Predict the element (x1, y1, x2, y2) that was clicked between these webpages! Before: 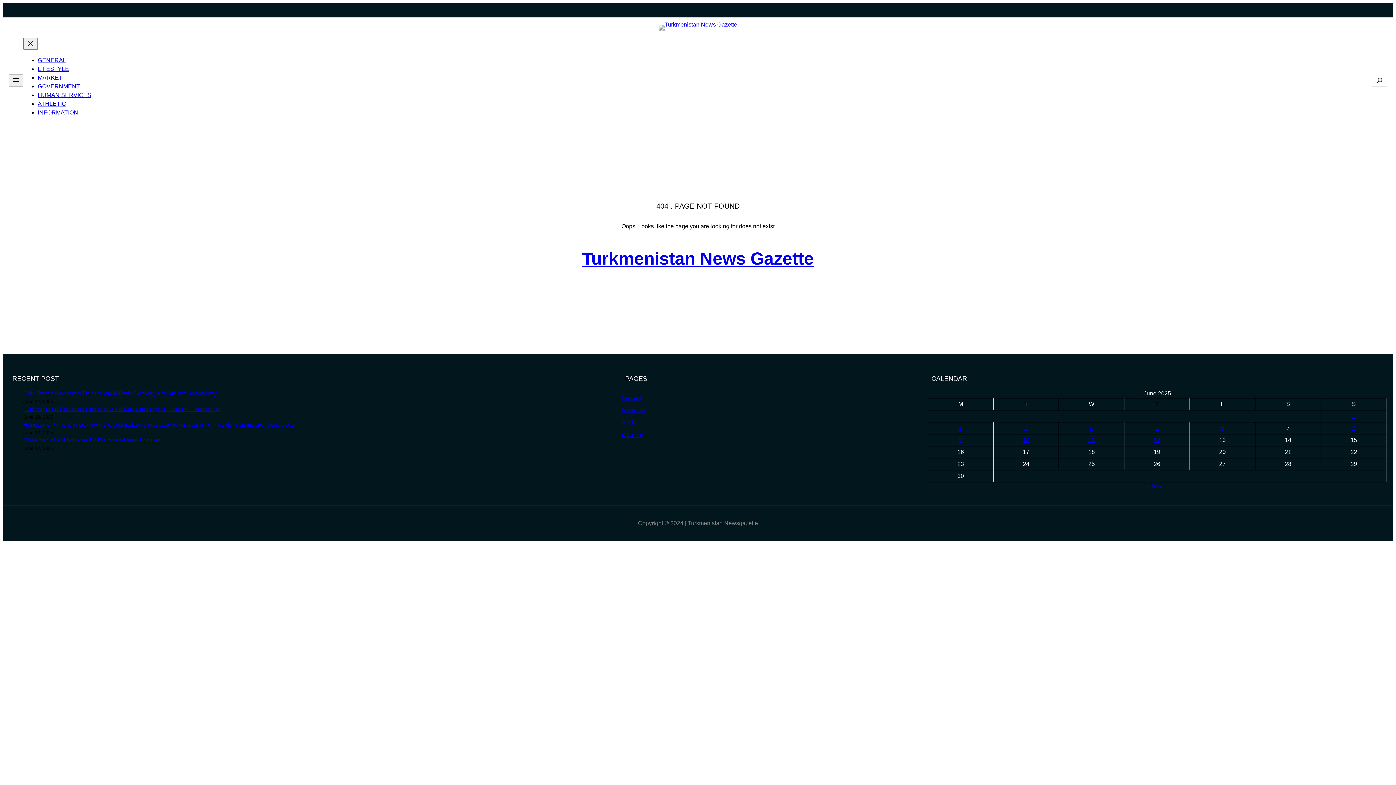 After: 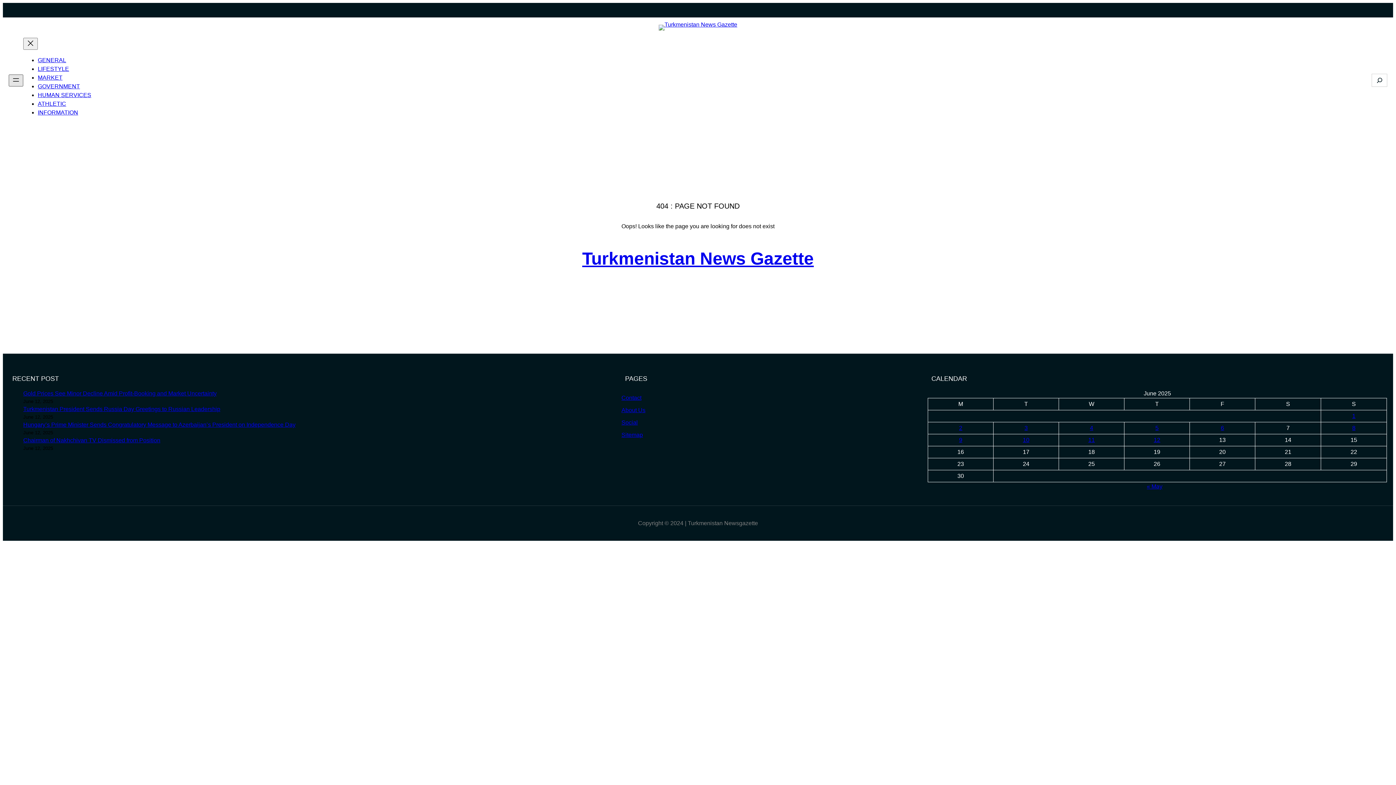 Action: label: Open menu bbox: (8, 74, 23, 86)